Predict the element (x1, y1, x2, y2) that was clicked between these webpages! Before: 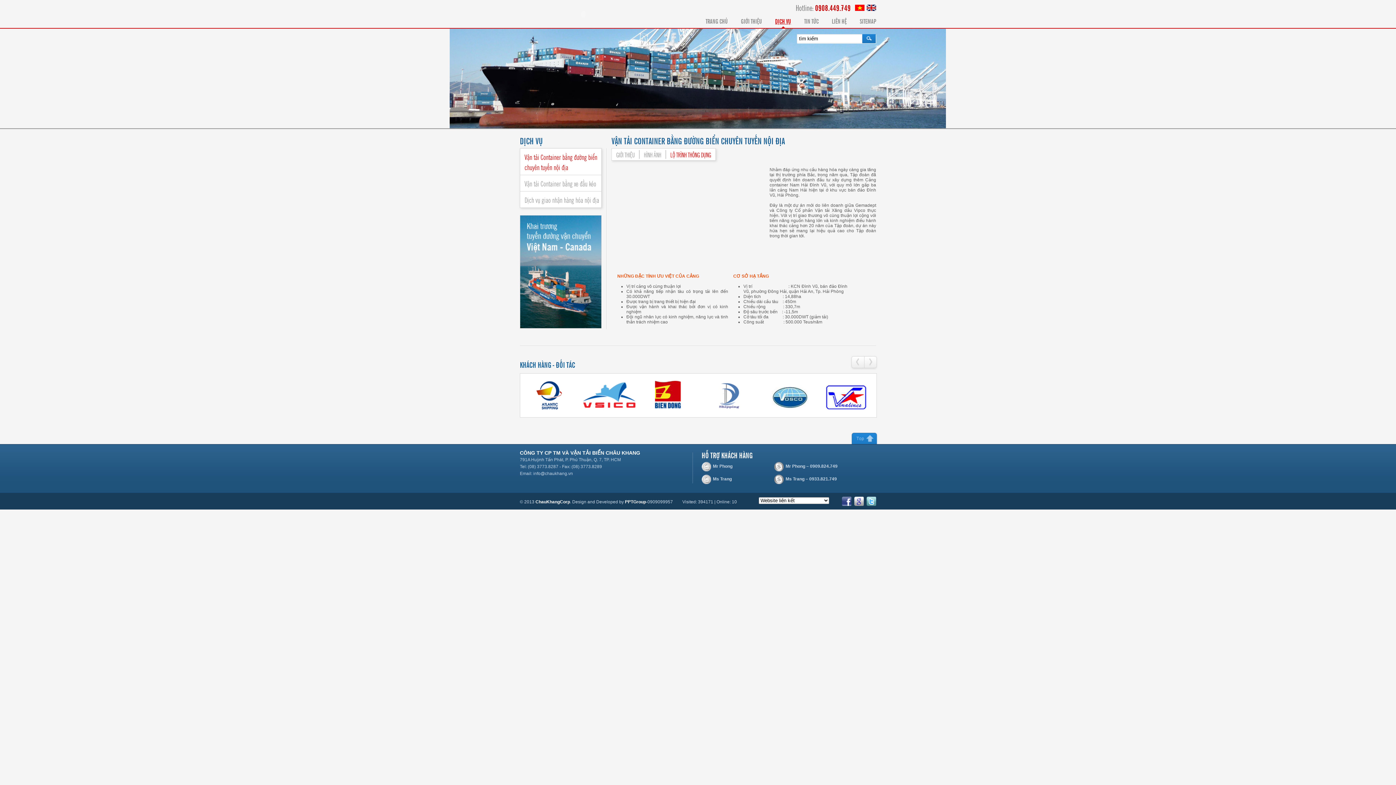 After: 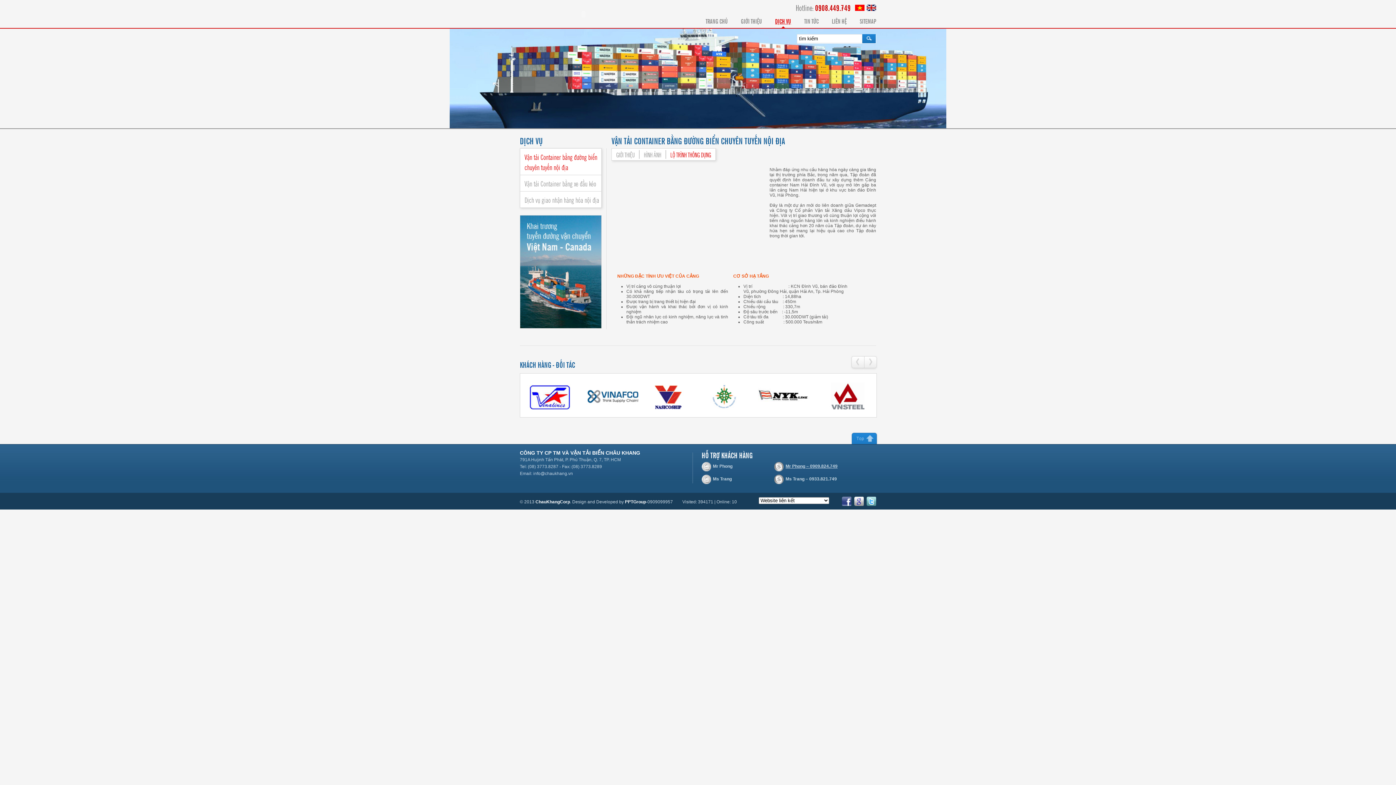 Action: bbox: (774, 462, 847, 474) label: Mr Phong – 0909.824.749